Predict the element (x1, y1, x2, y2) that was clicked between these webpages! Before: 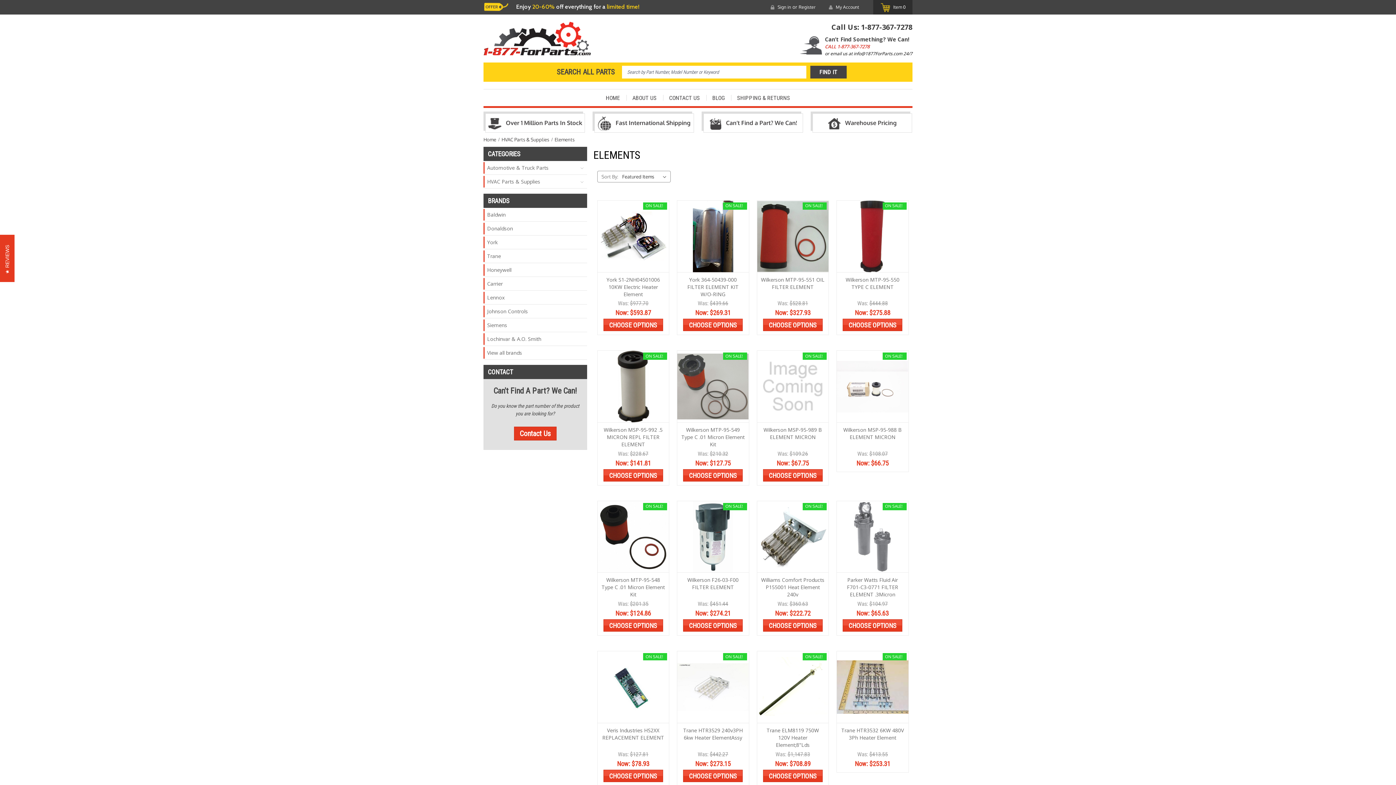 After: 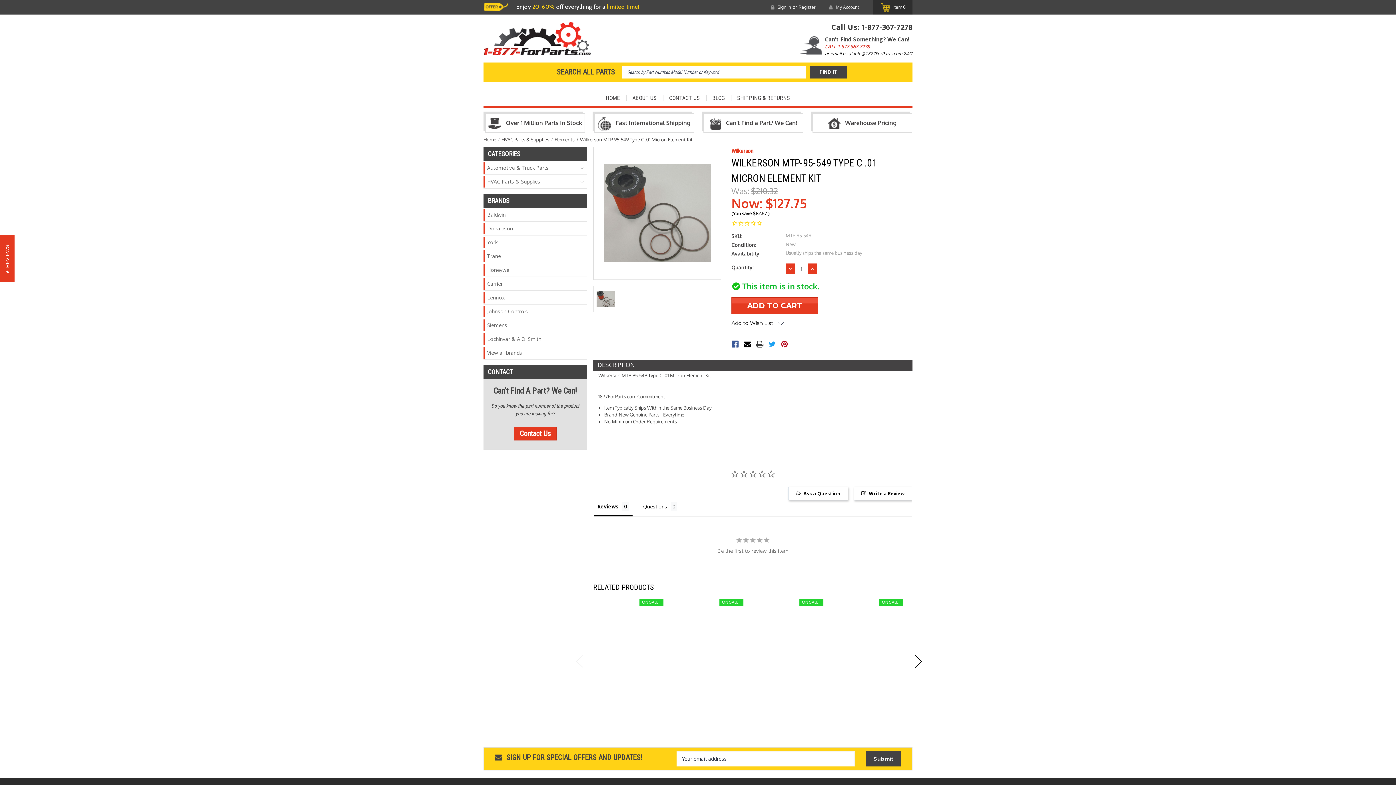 Action: bbox: (683, 469, 743, 481) label: CHOOSE OPTIONS